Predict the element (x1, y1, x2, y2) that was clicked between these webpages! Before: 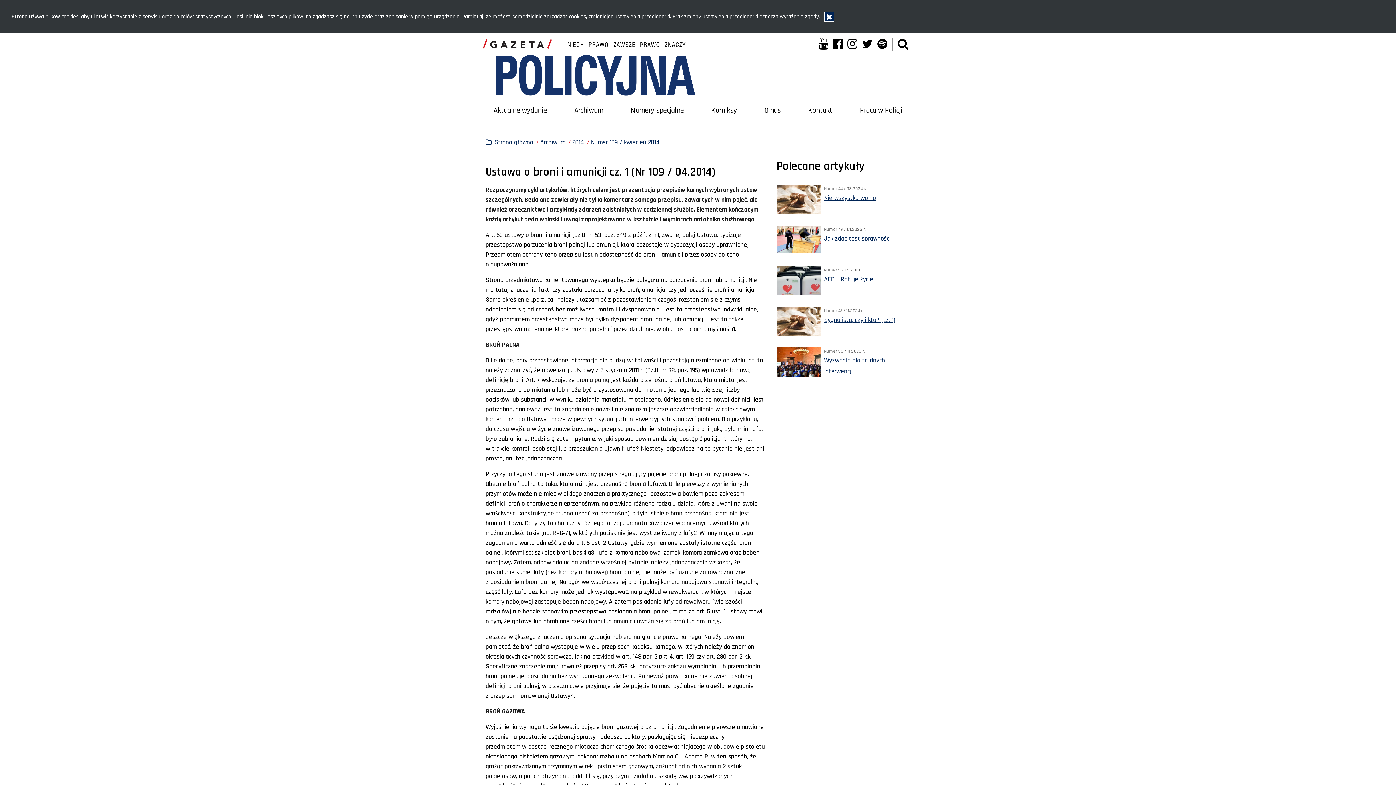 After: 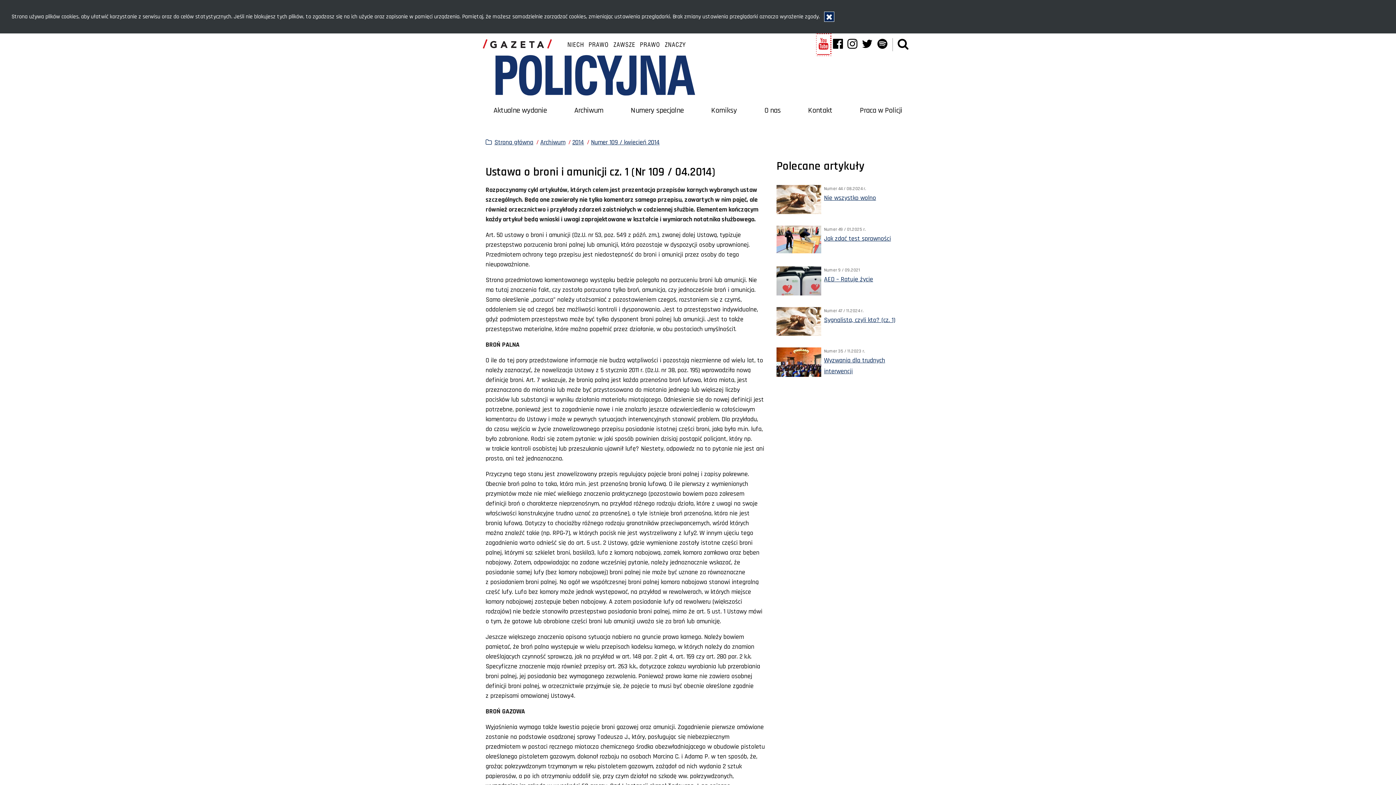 Action: label: YouTube bbox: (817, 34, 829, 54)